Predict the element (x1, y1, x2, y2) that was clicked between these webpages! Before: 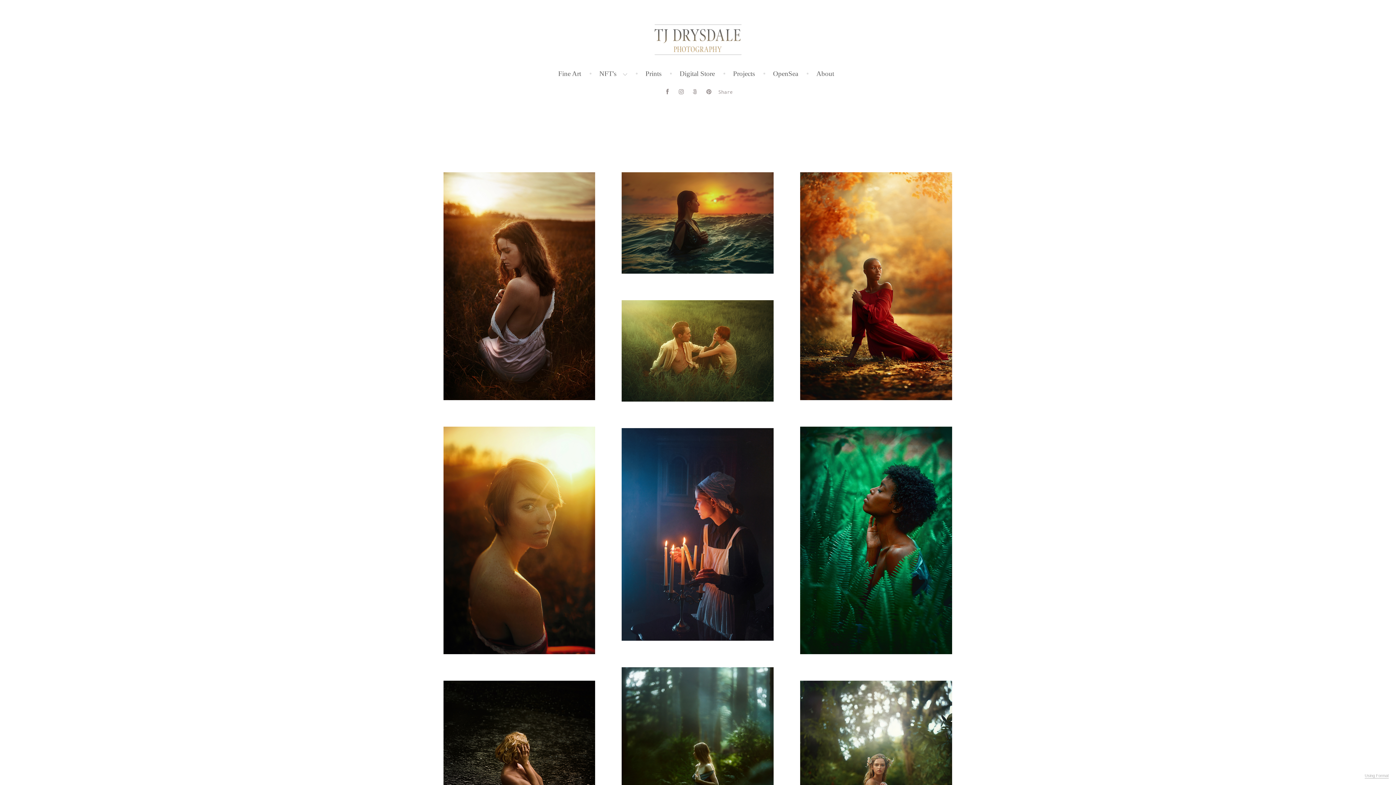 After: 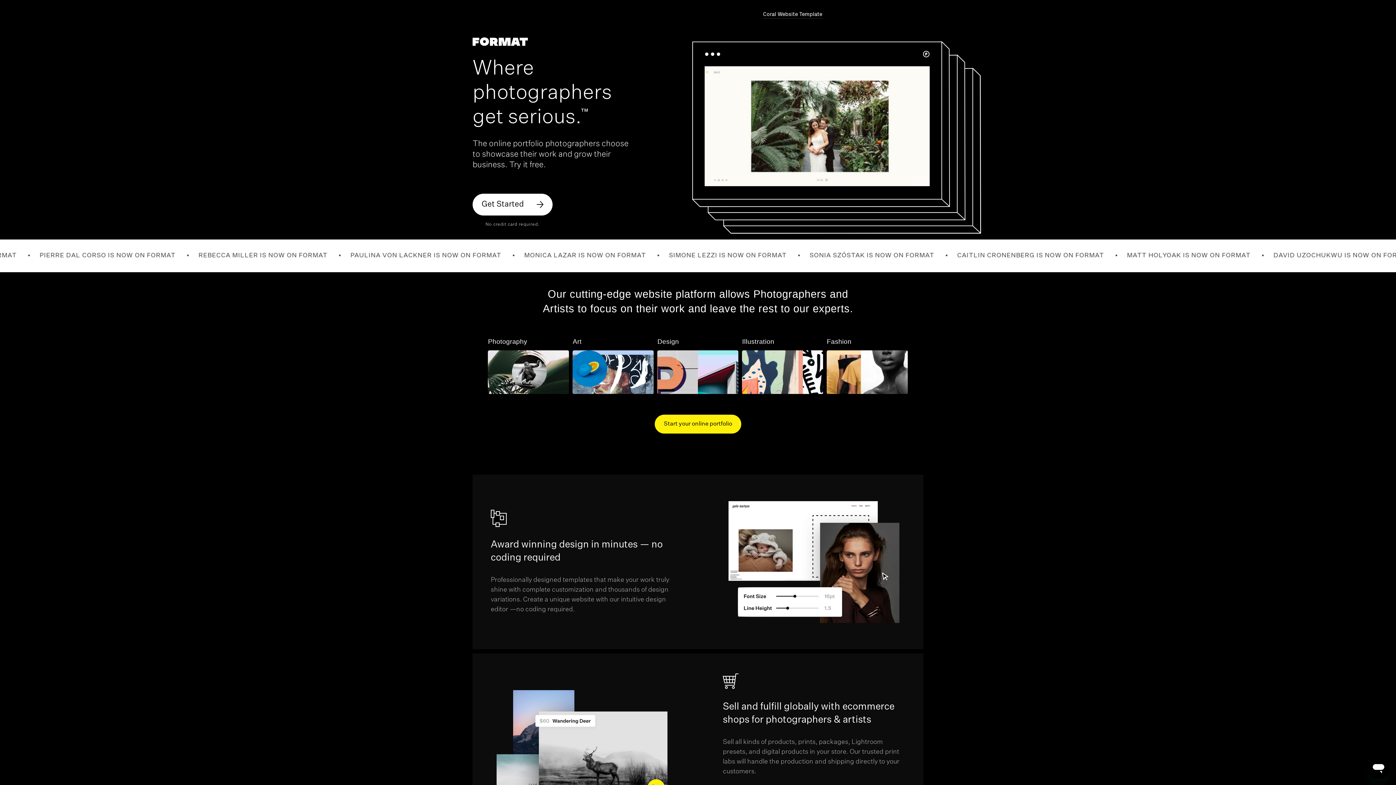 Action: bbox: (1365, 773, 1389, 778) label: Using Format